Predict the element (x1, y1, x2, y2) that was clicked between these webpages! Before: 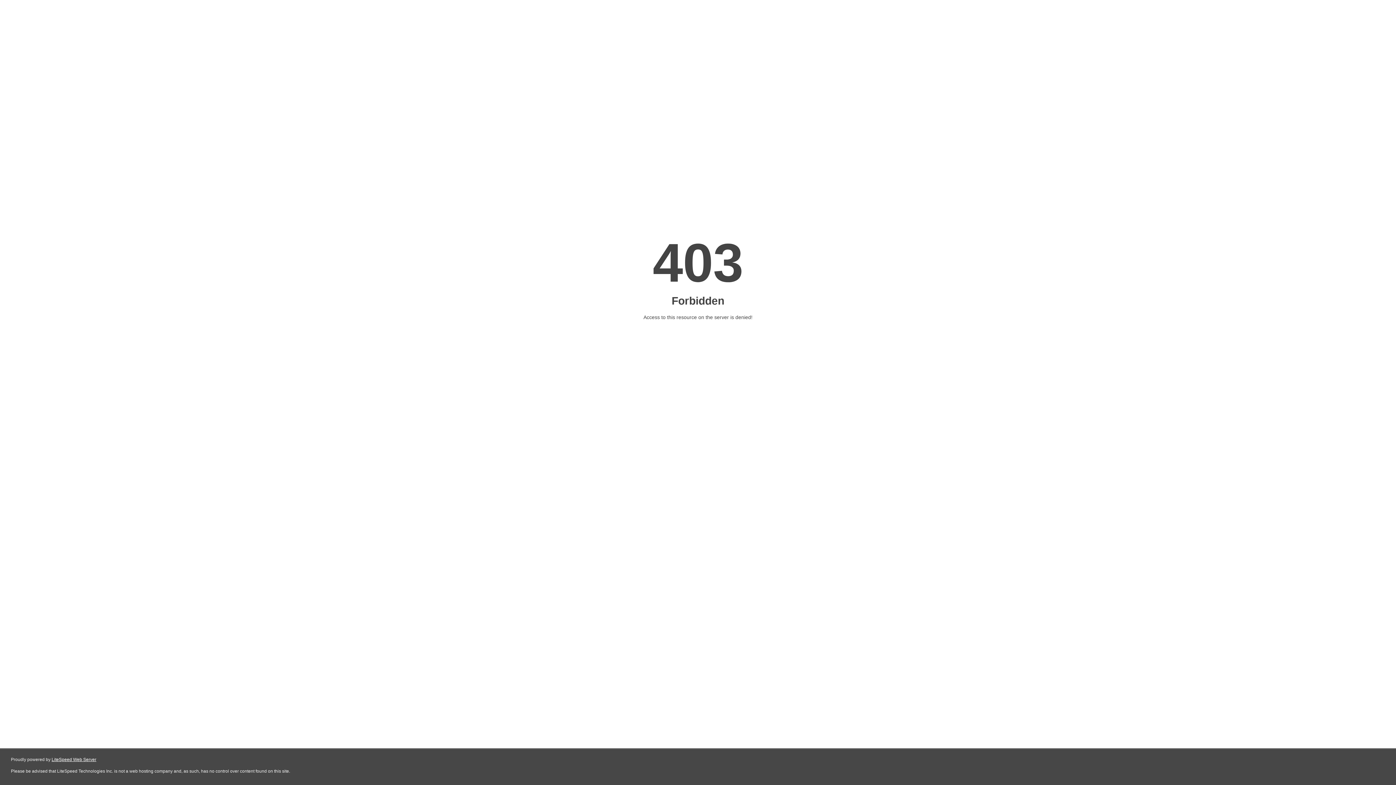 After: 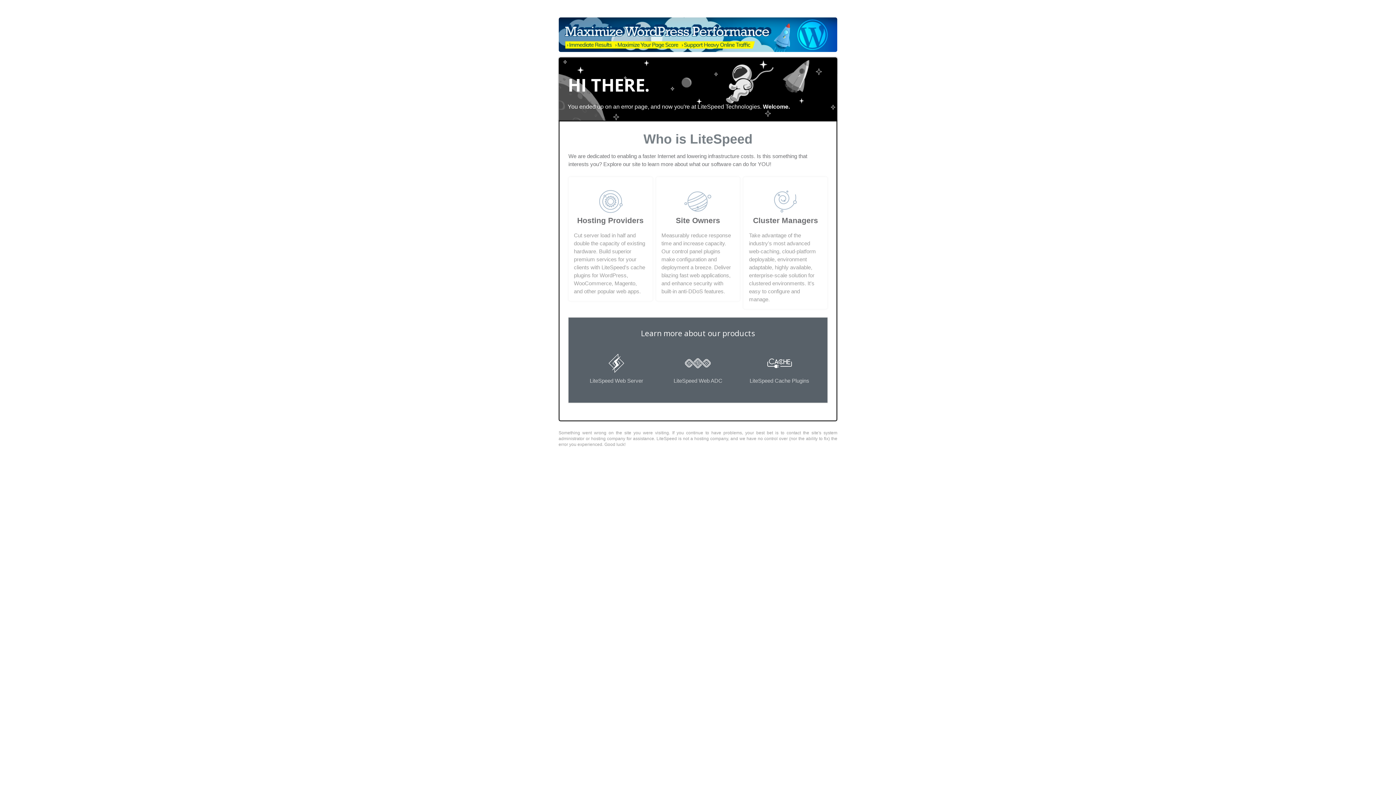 Action: label: LiteSpeed Web Server bbox: (51, 757, 96, 762)